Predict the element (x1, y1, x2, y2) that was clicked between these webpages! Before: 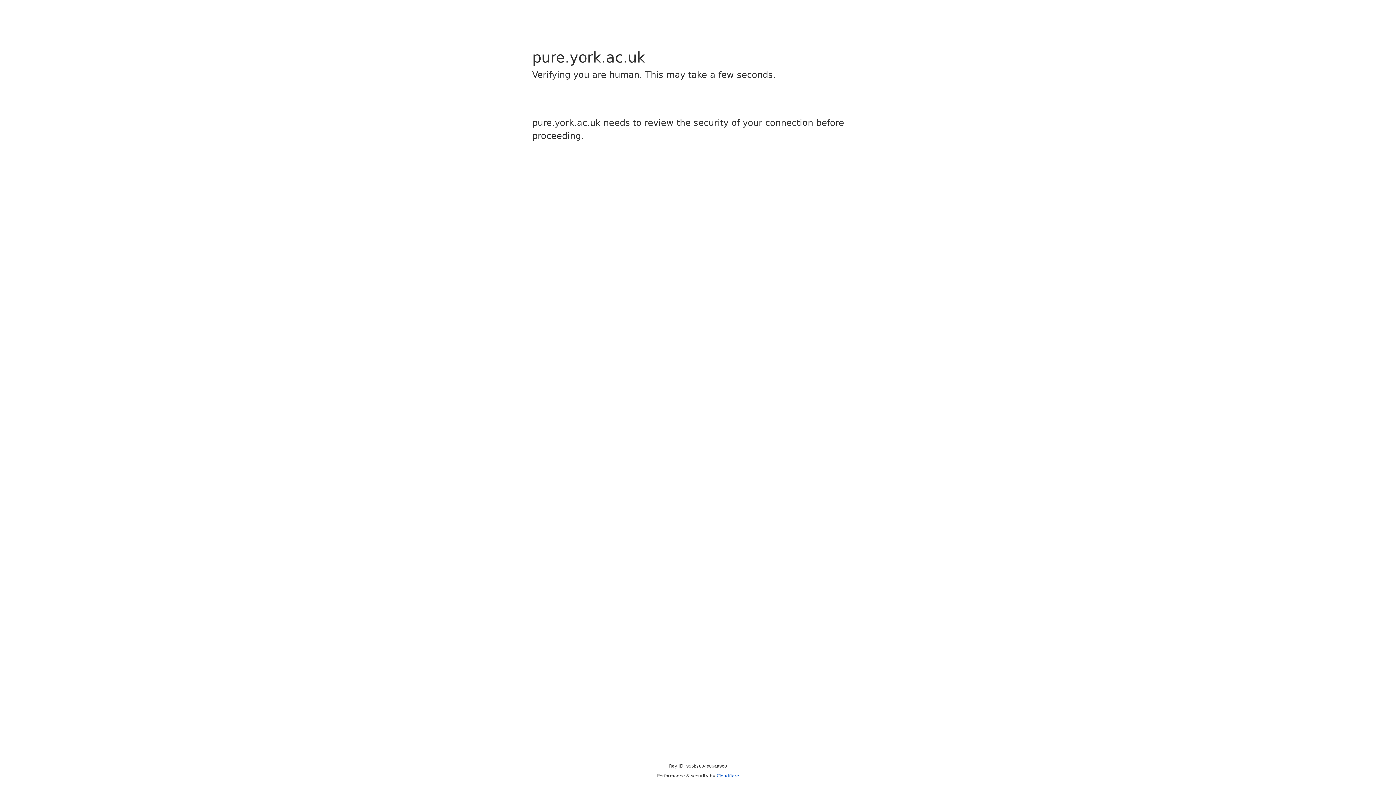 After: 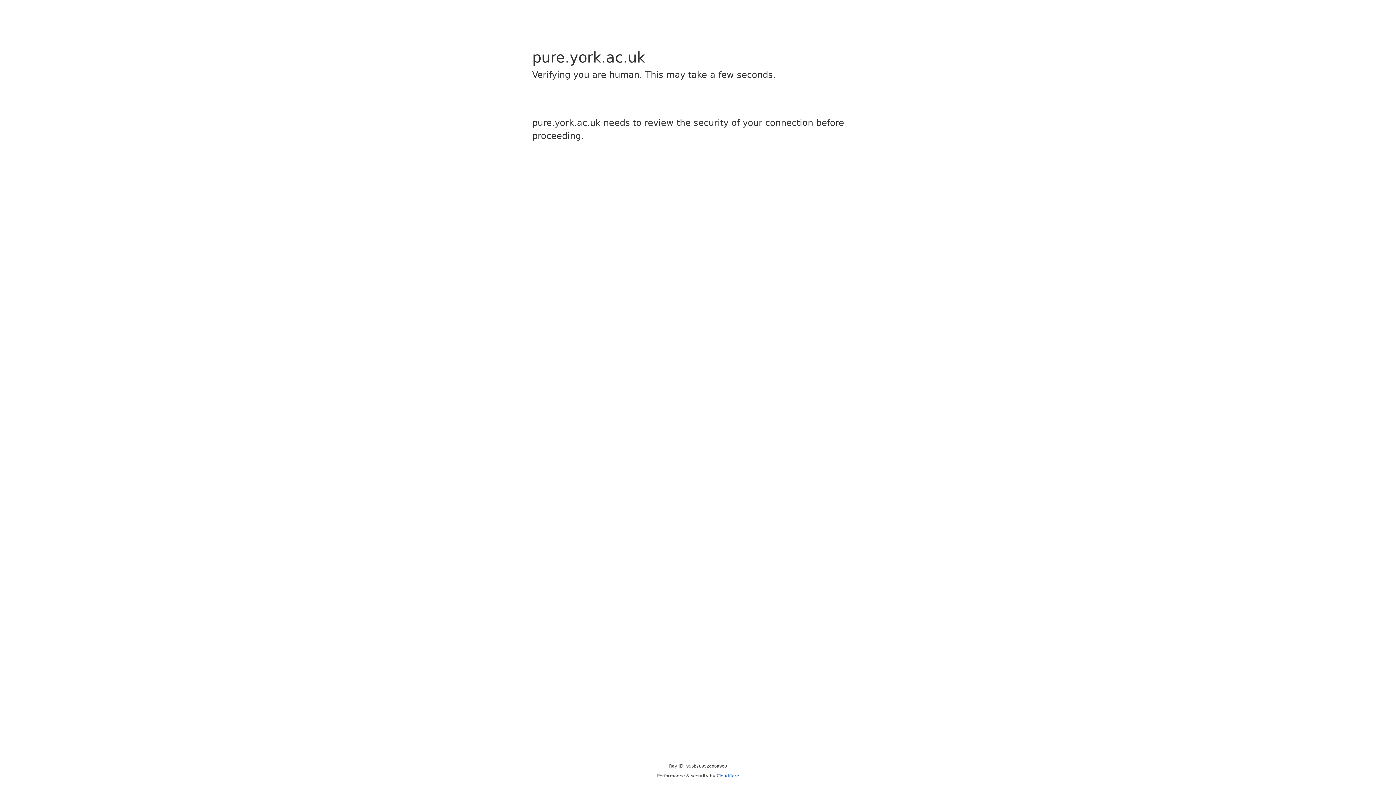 Action: label: Cloudflare bbox: (716, 773, 739, 778)